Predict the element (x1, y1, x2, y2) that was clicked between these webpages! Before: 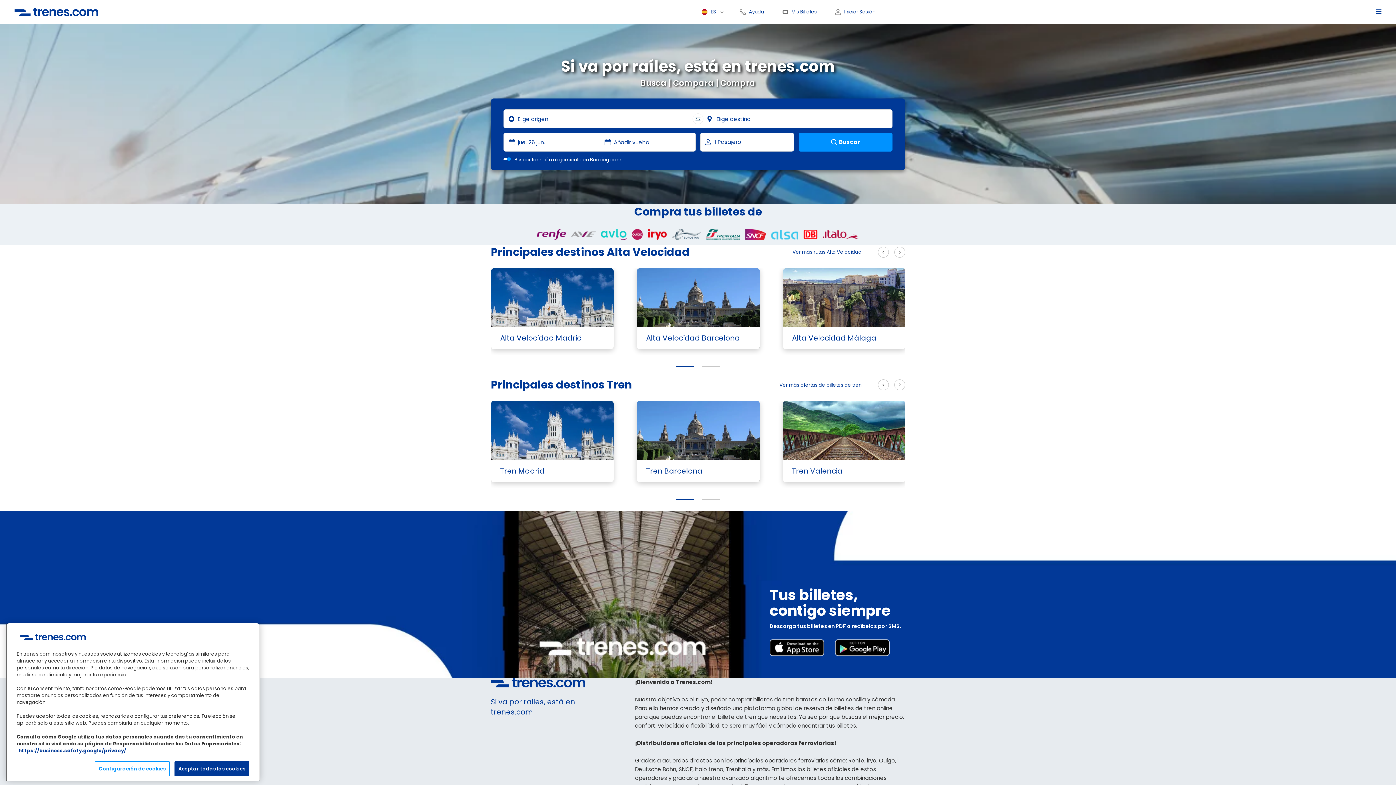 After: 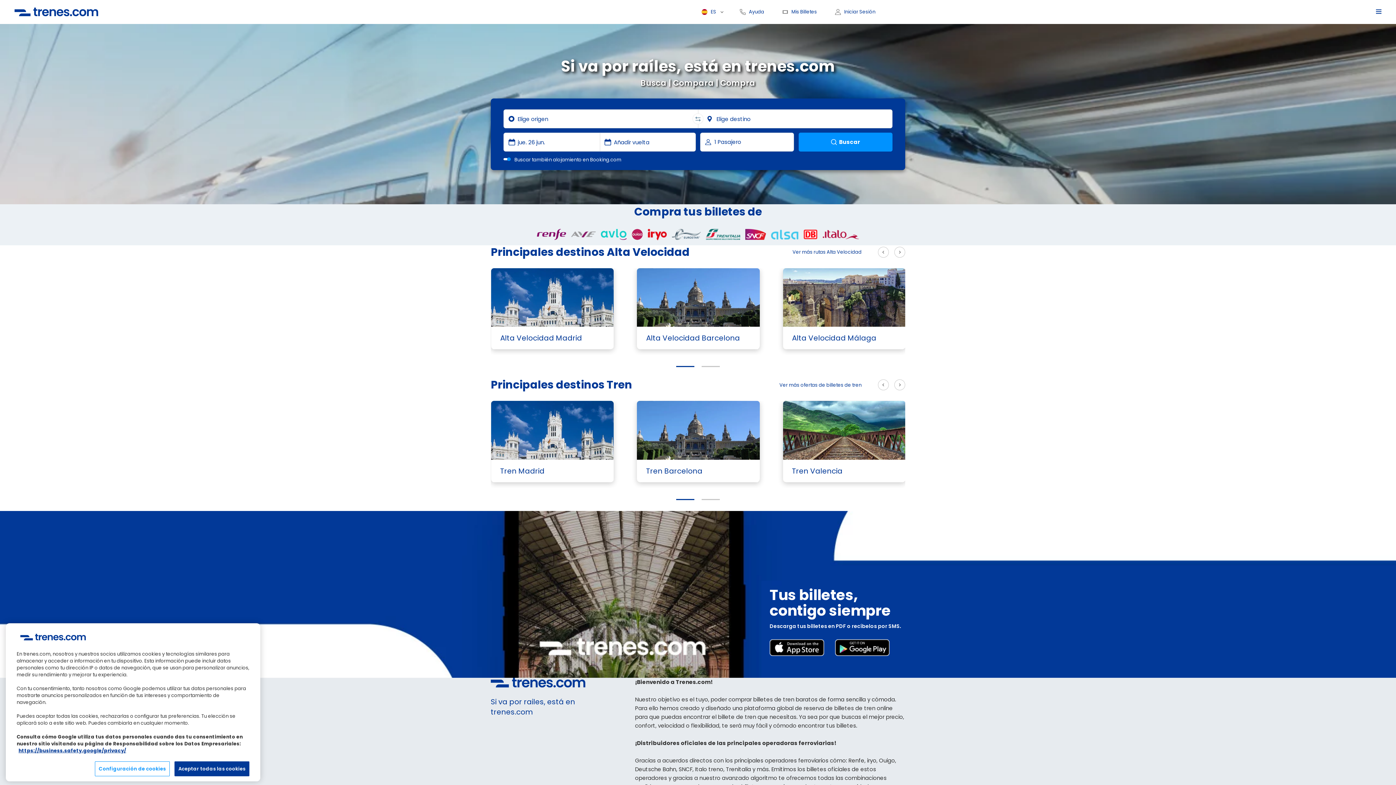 Action: bbox: (676, 499, 694, 500)